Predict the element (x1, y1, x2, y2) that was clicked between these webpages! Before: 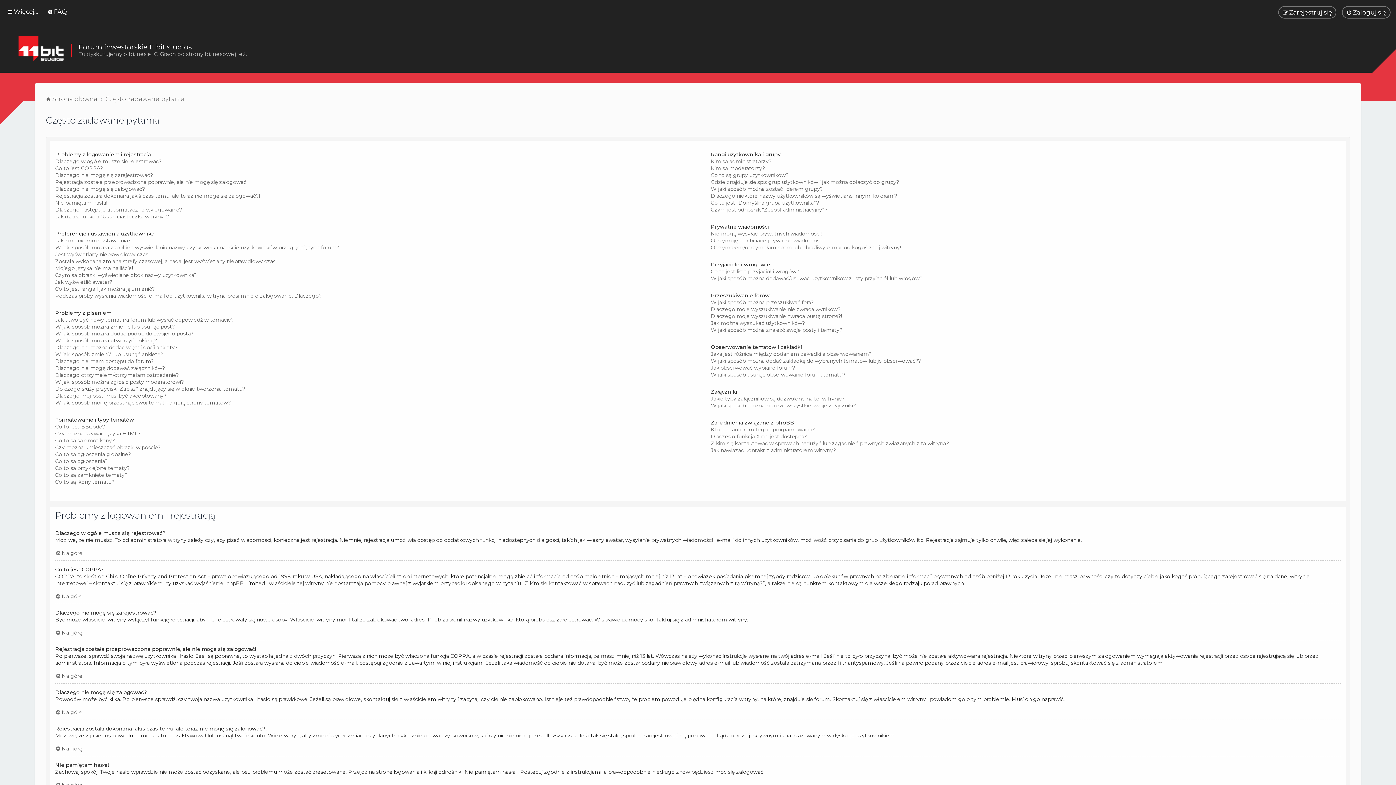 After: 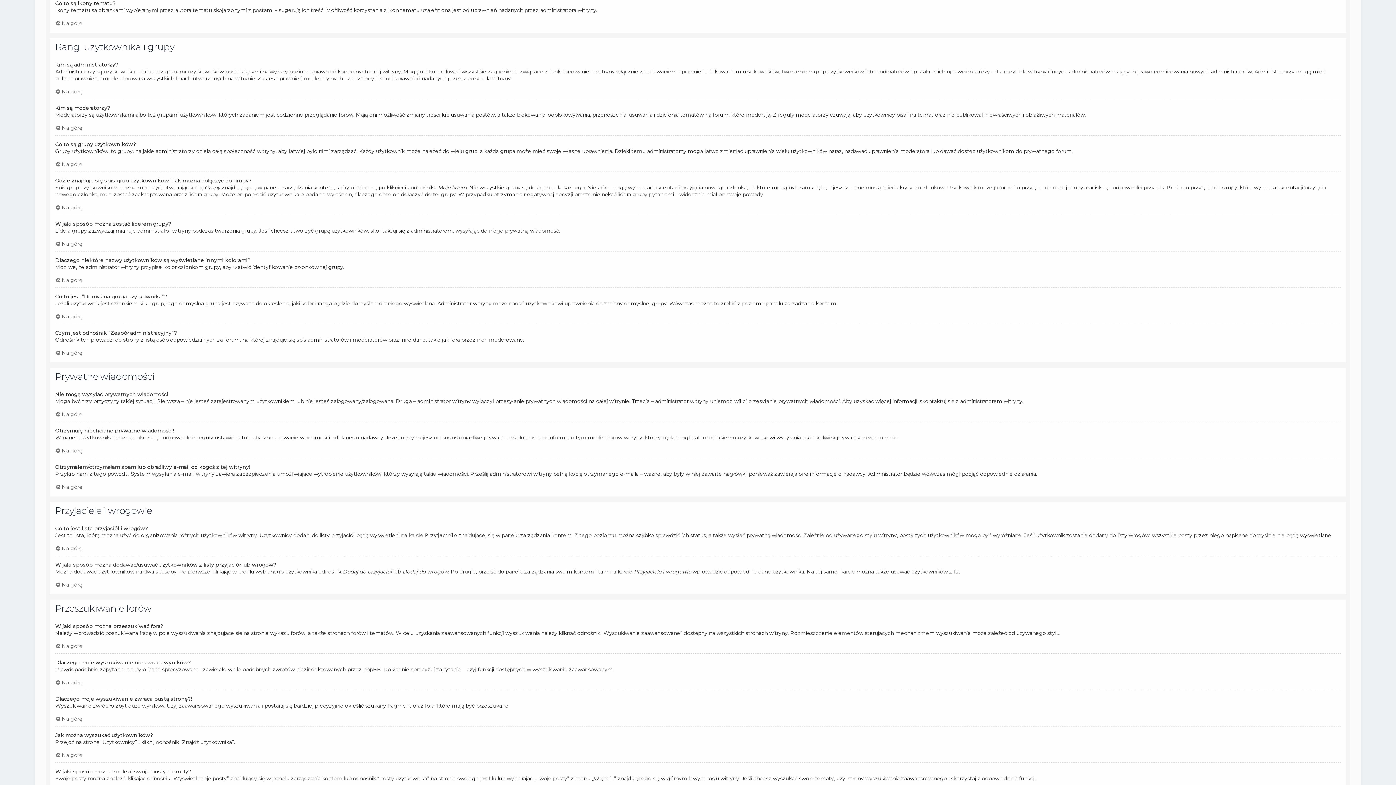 Action: label: Co to są ikony tematu? bbox: (55, 478, 114, 485)